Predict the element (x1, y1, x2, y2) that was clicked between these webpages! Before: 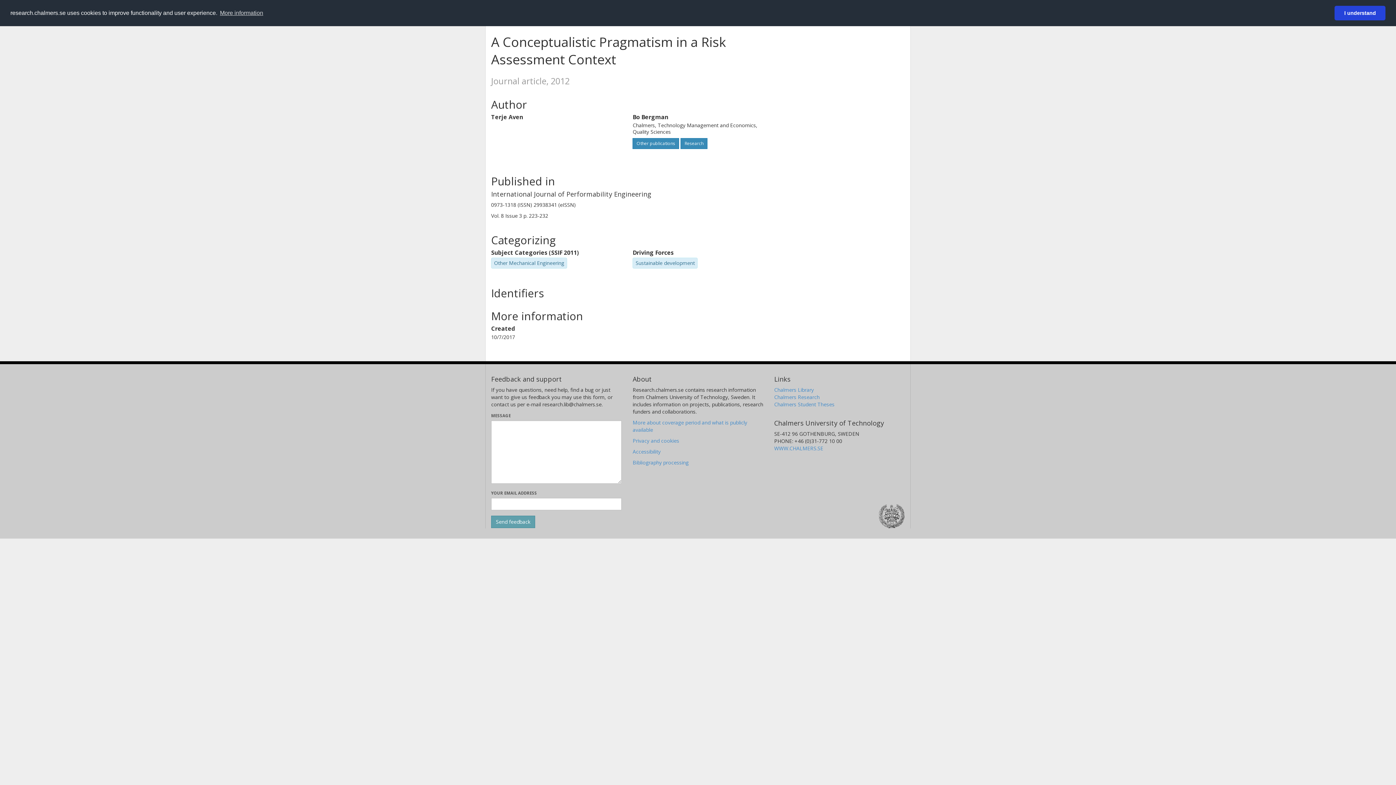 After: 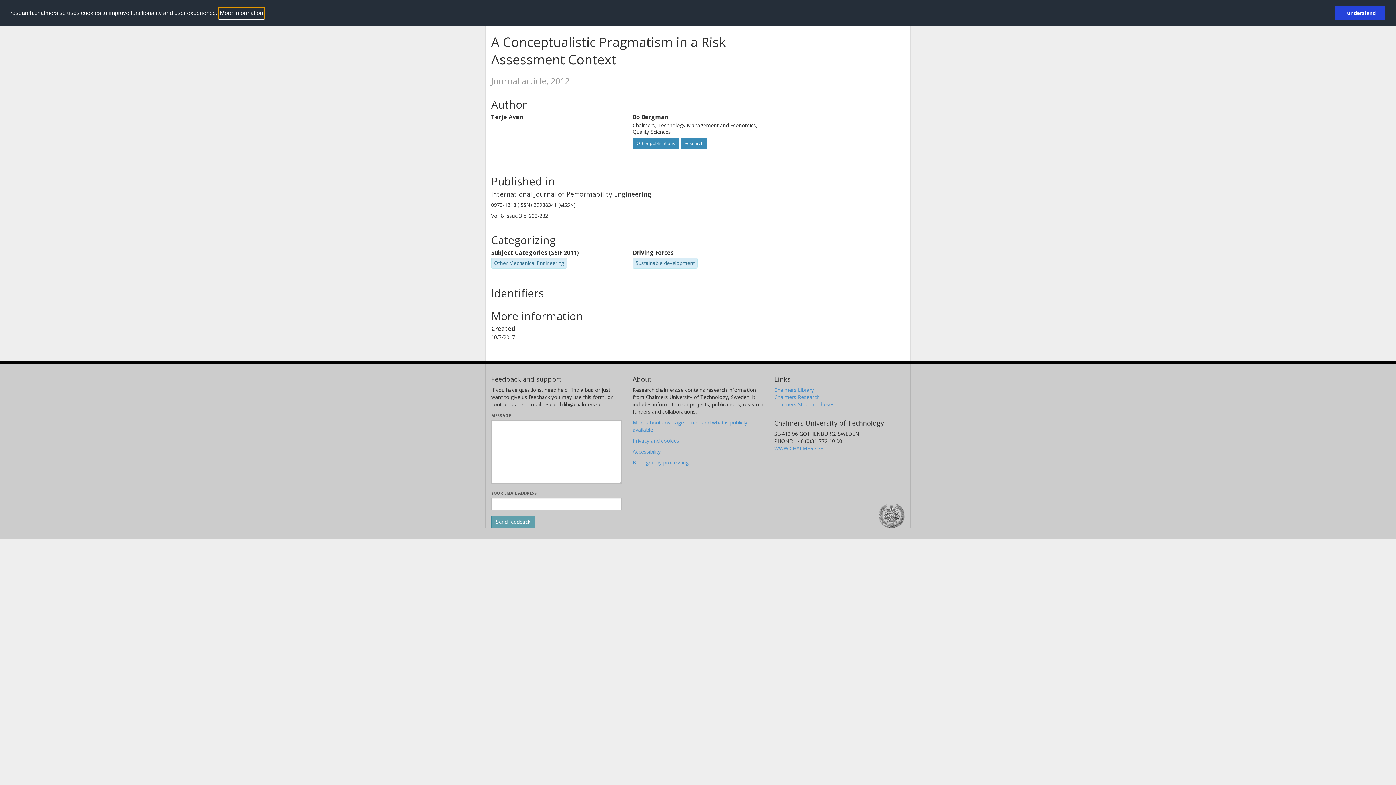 Action: label: learn more about cookies bbox: (218, 7, 264, 18)